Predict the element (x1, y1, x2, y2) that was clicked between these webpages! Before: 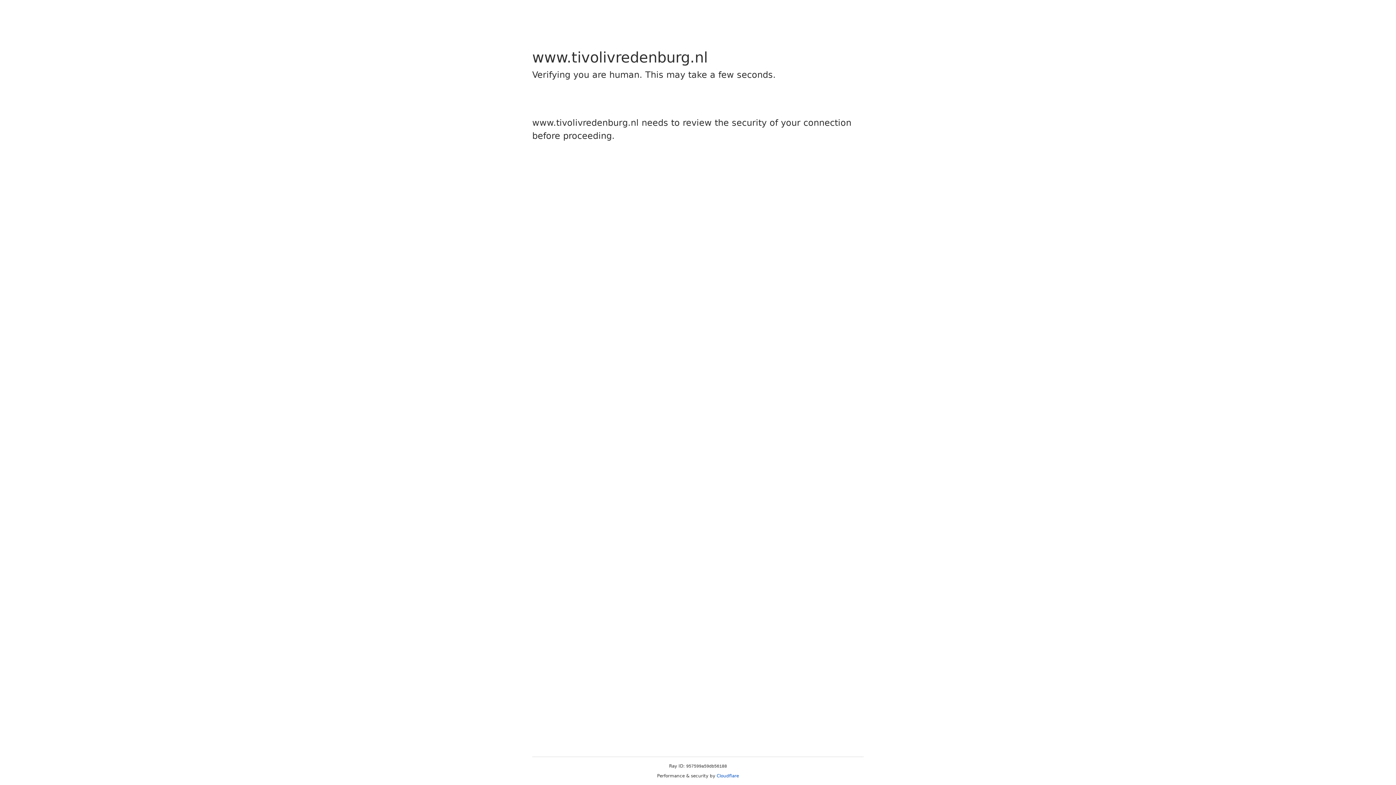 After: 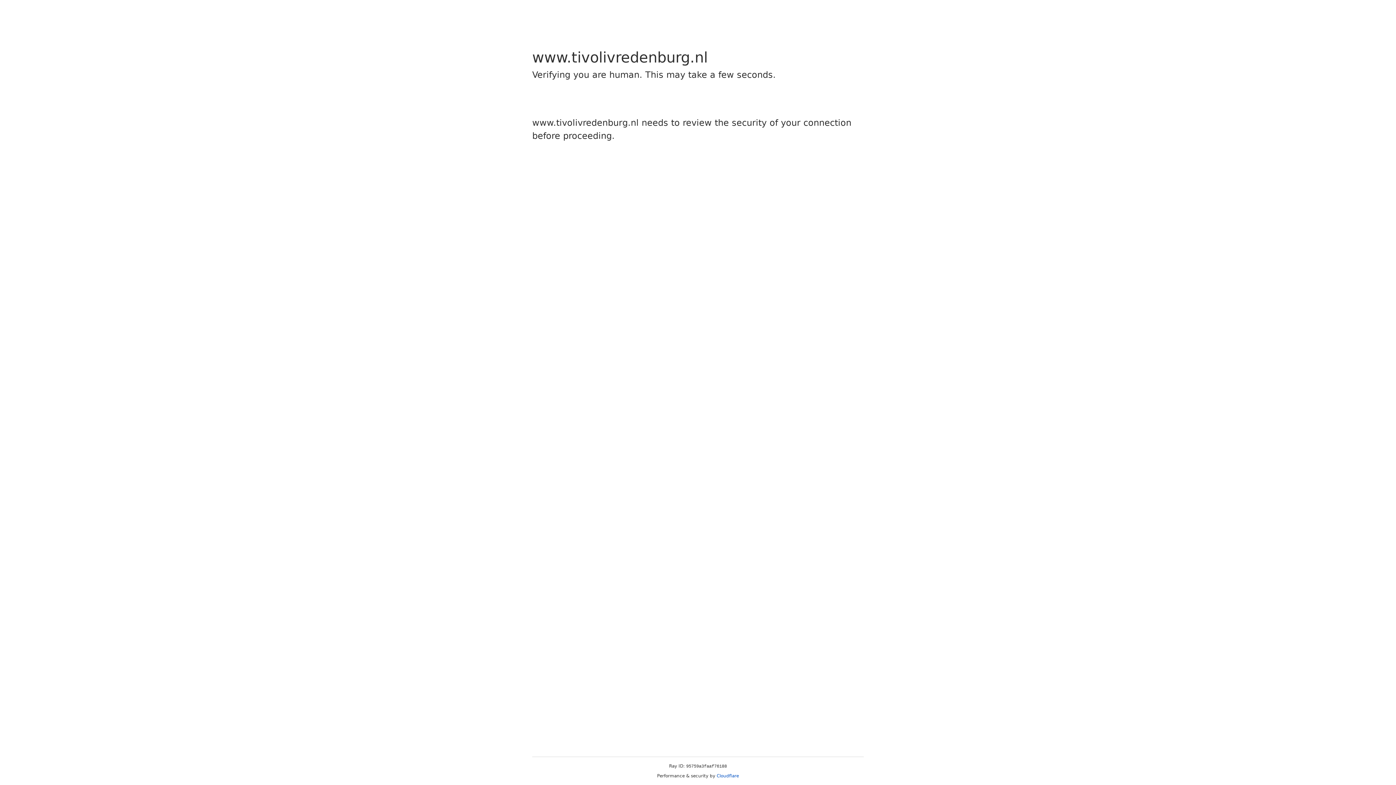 Action: label: Cloudflare bbox: (716, 773, 739, 778)